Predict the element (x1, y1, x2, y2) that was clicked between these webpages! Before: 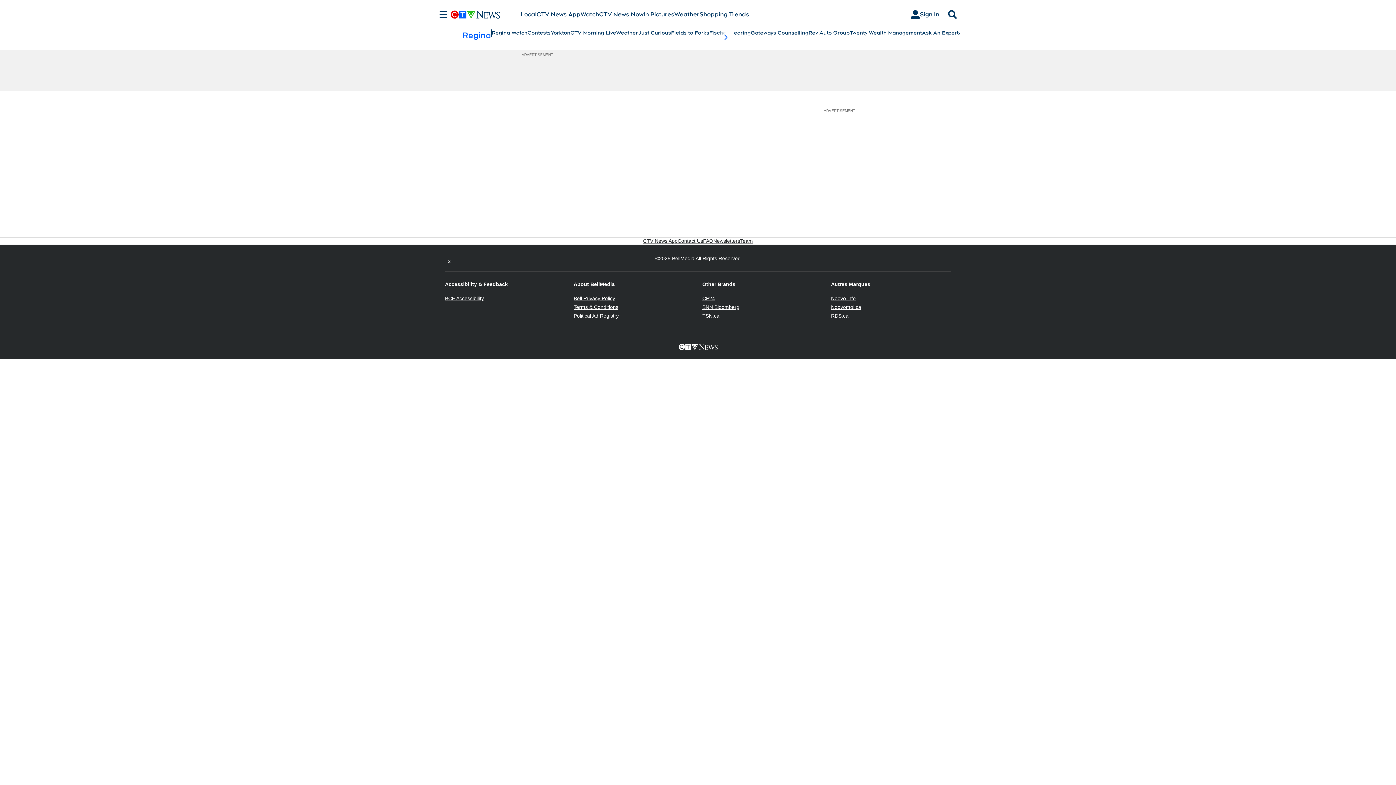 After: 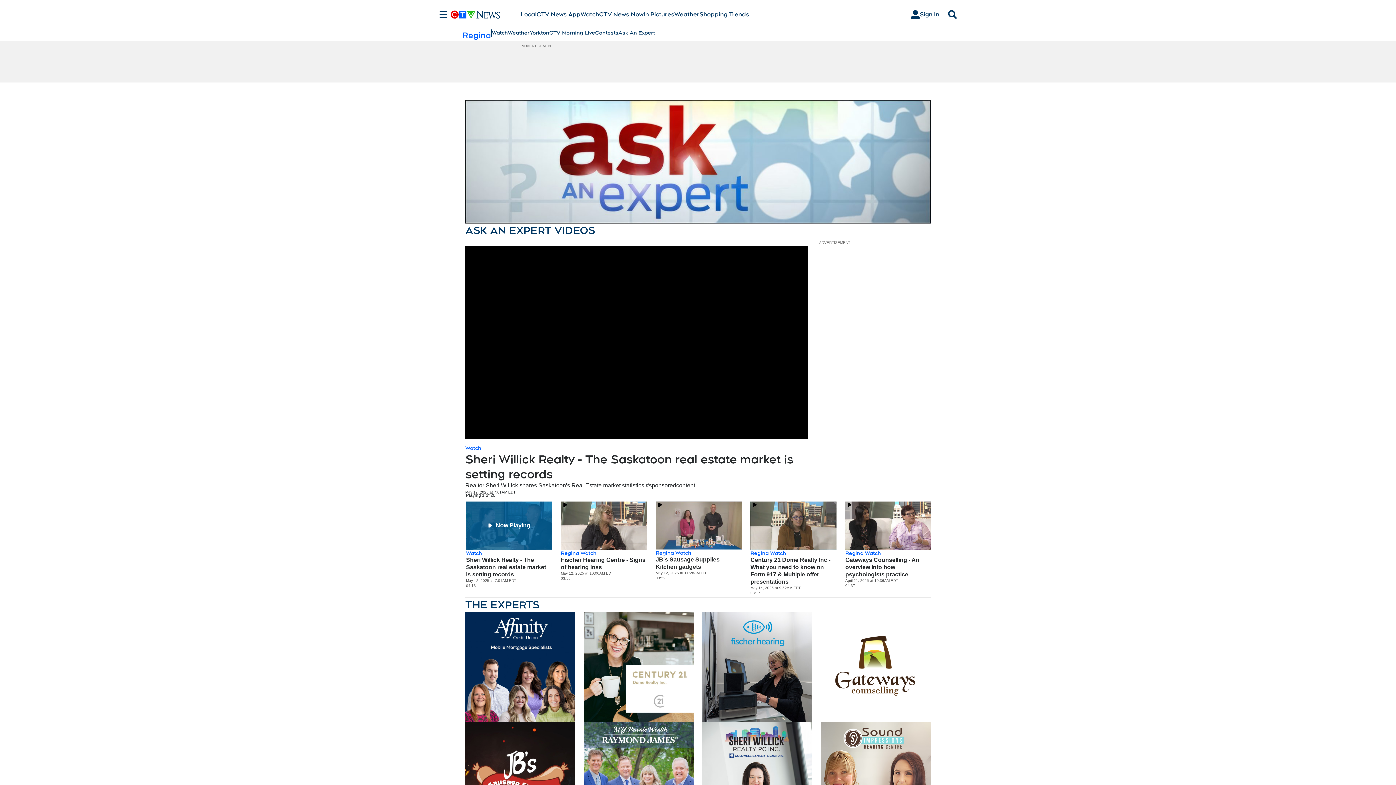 Action: bbox: (922, 29, 958, 36) label: Ask An Expert